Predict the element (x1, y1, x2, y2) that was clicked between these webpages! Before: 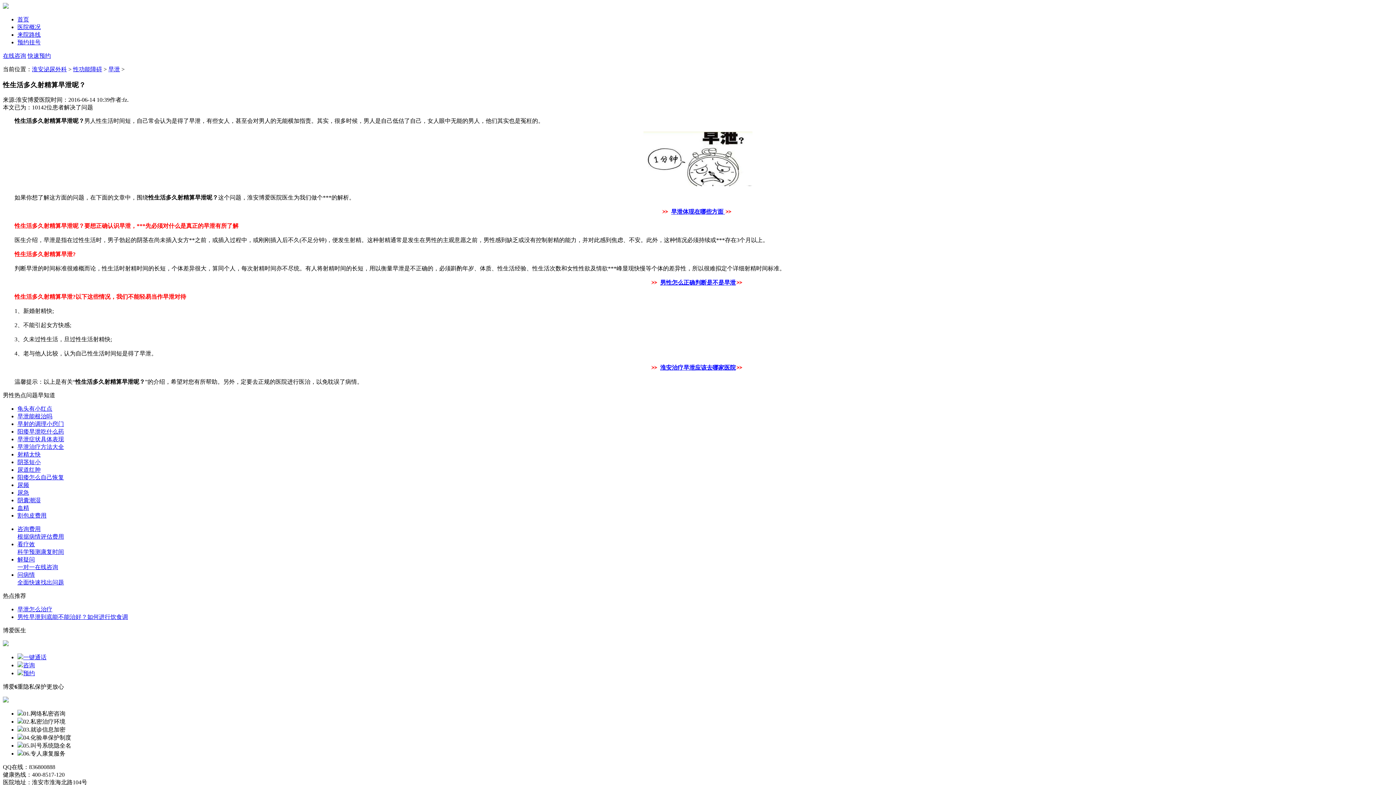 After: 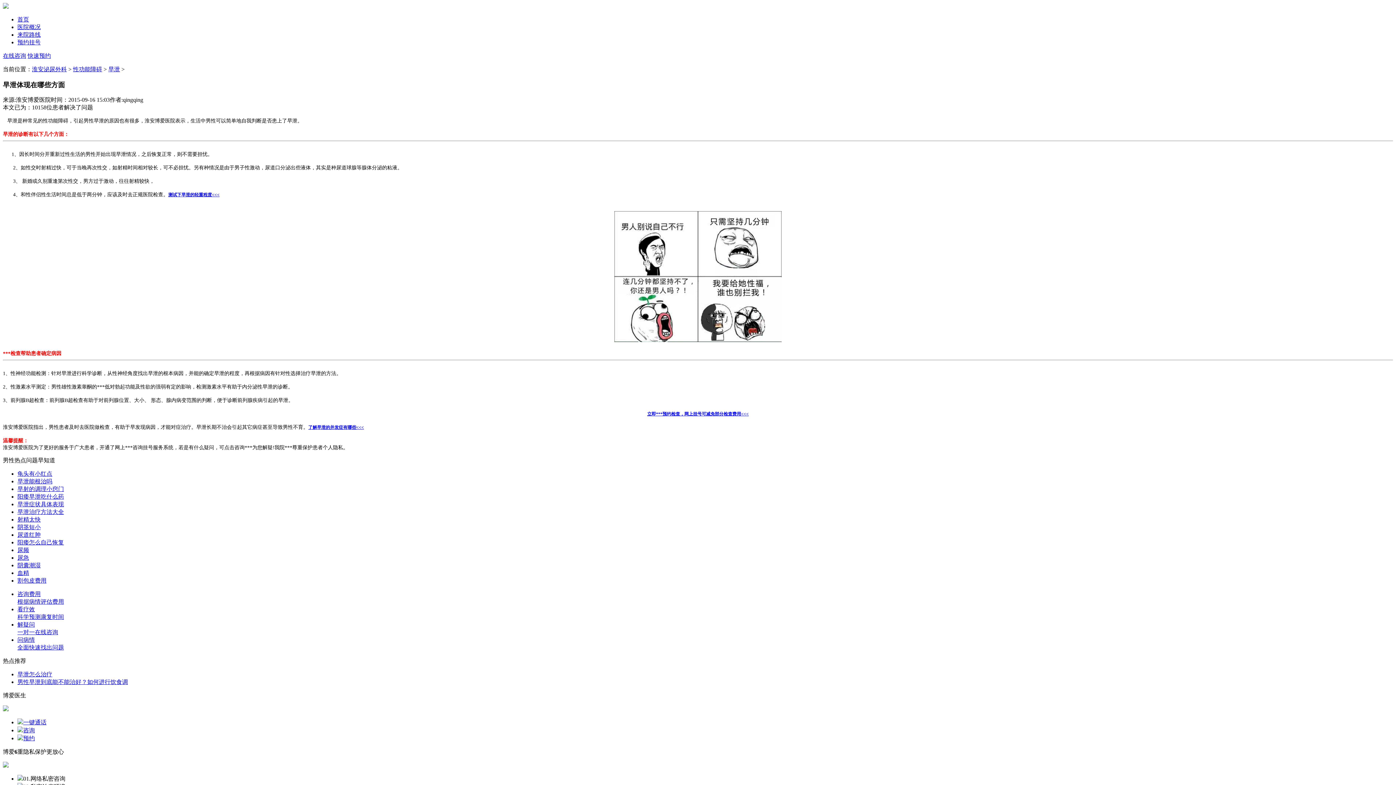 Action: label: 早泄体现在哪些方面  bbox: (661, 208, 734, 215)